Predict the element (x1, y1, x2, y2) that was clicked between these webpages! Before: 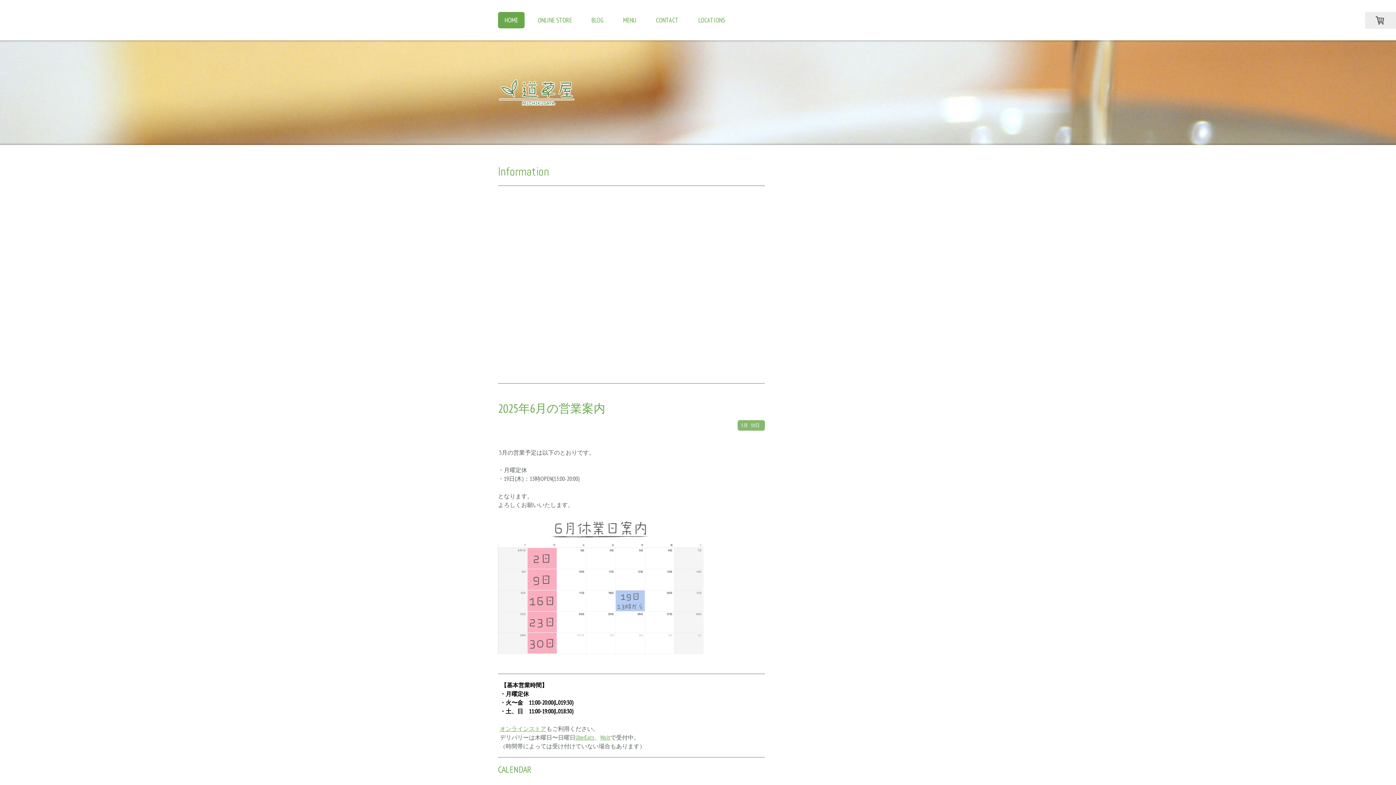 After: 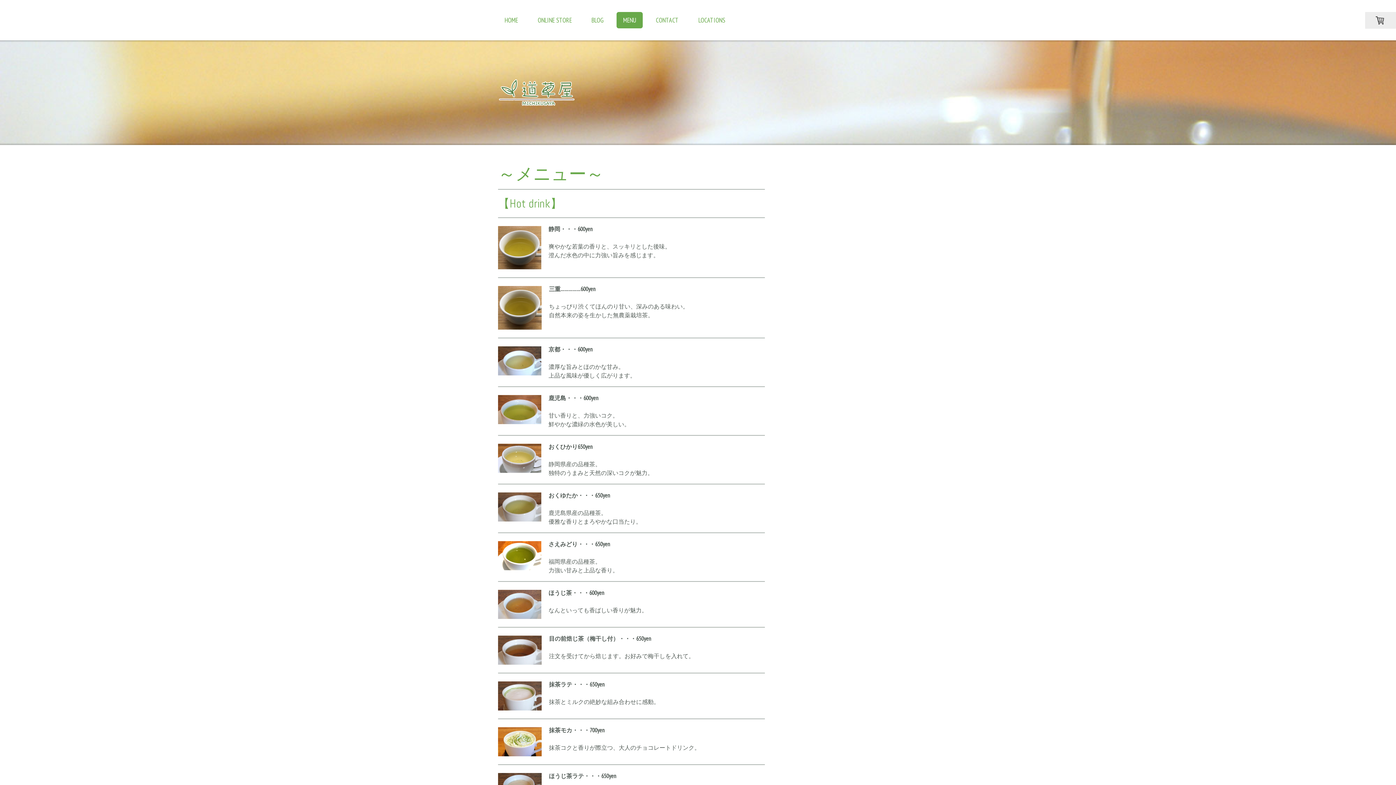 Action: label: MENU bbox: (616, 12, 642, 28)